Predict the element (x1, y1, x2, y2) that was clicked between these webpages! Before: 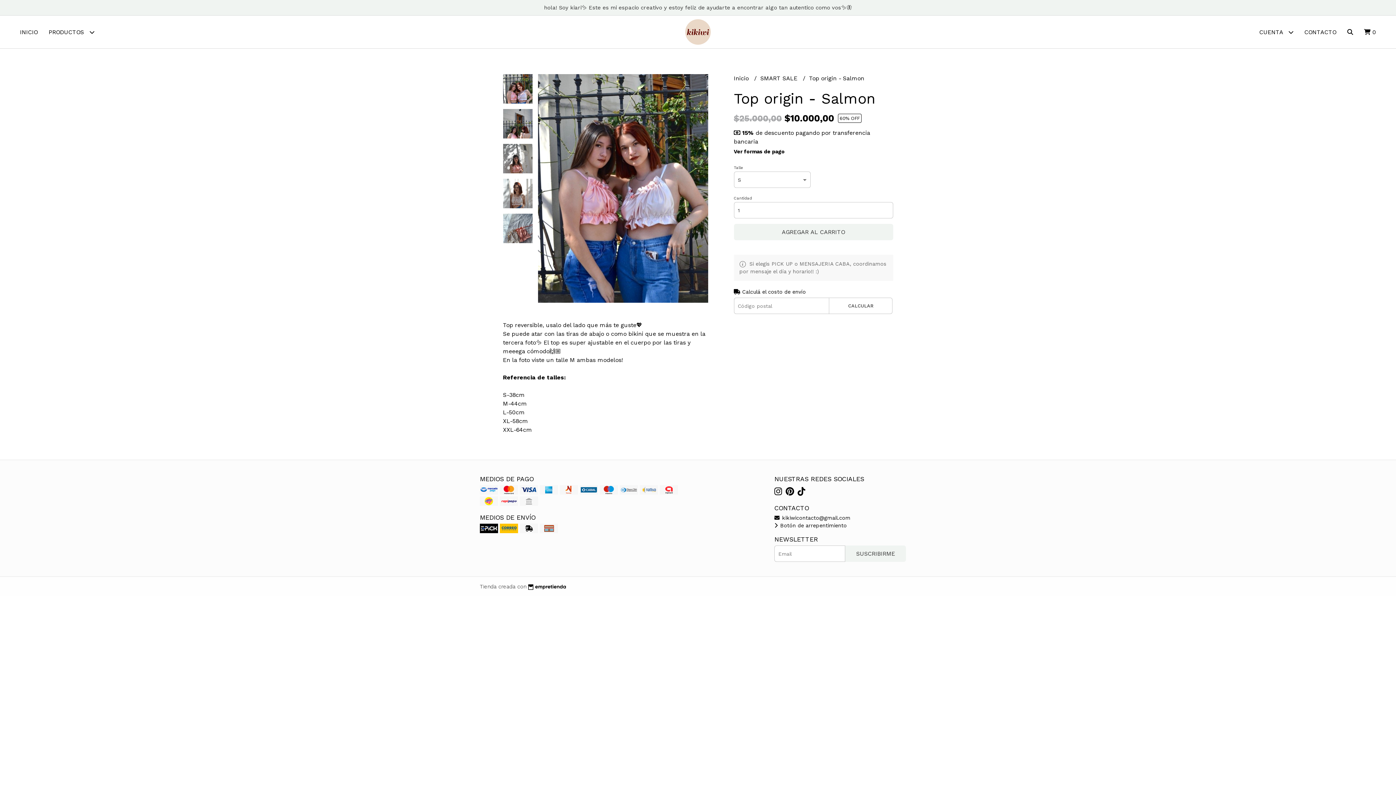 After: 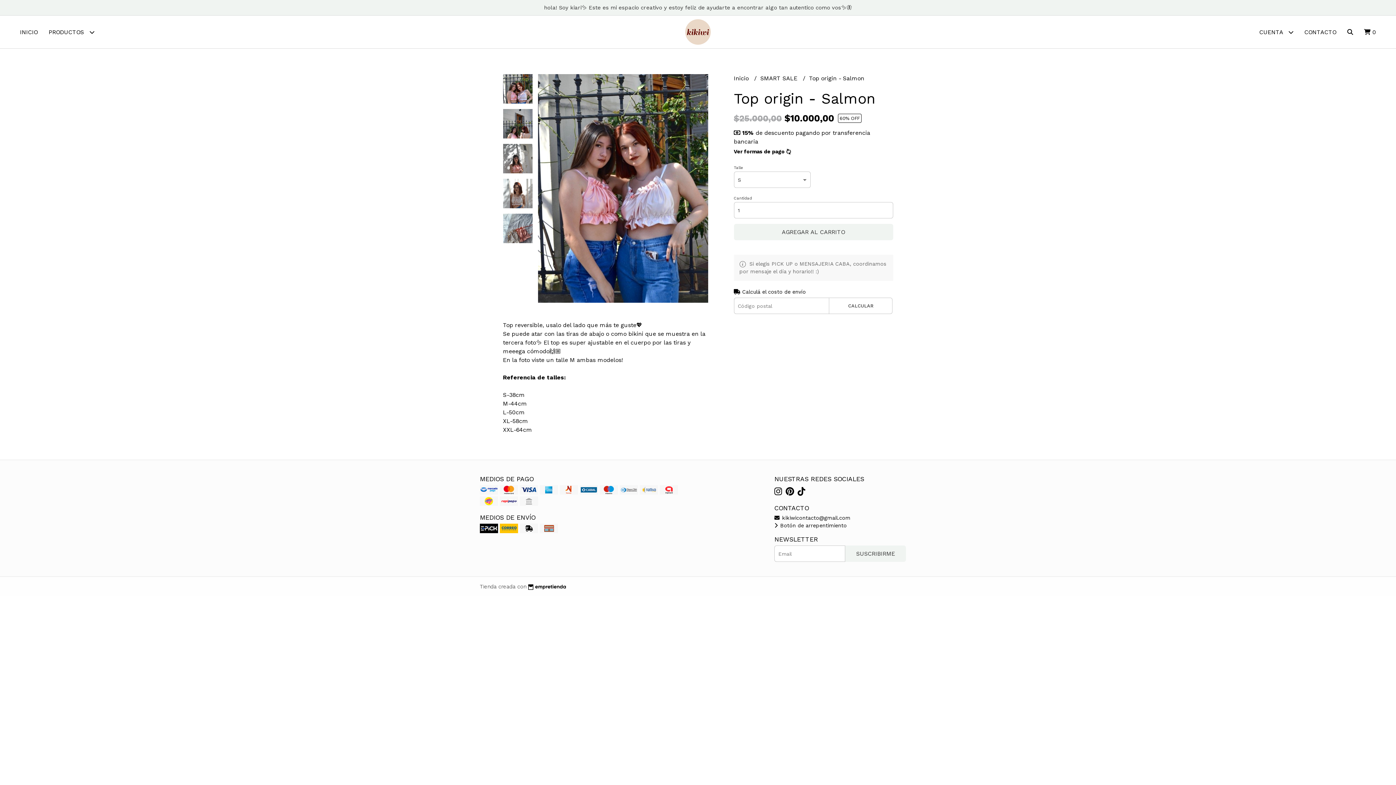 Action: bbox: (734, 148, 784, 154) label: Ver formas de pago